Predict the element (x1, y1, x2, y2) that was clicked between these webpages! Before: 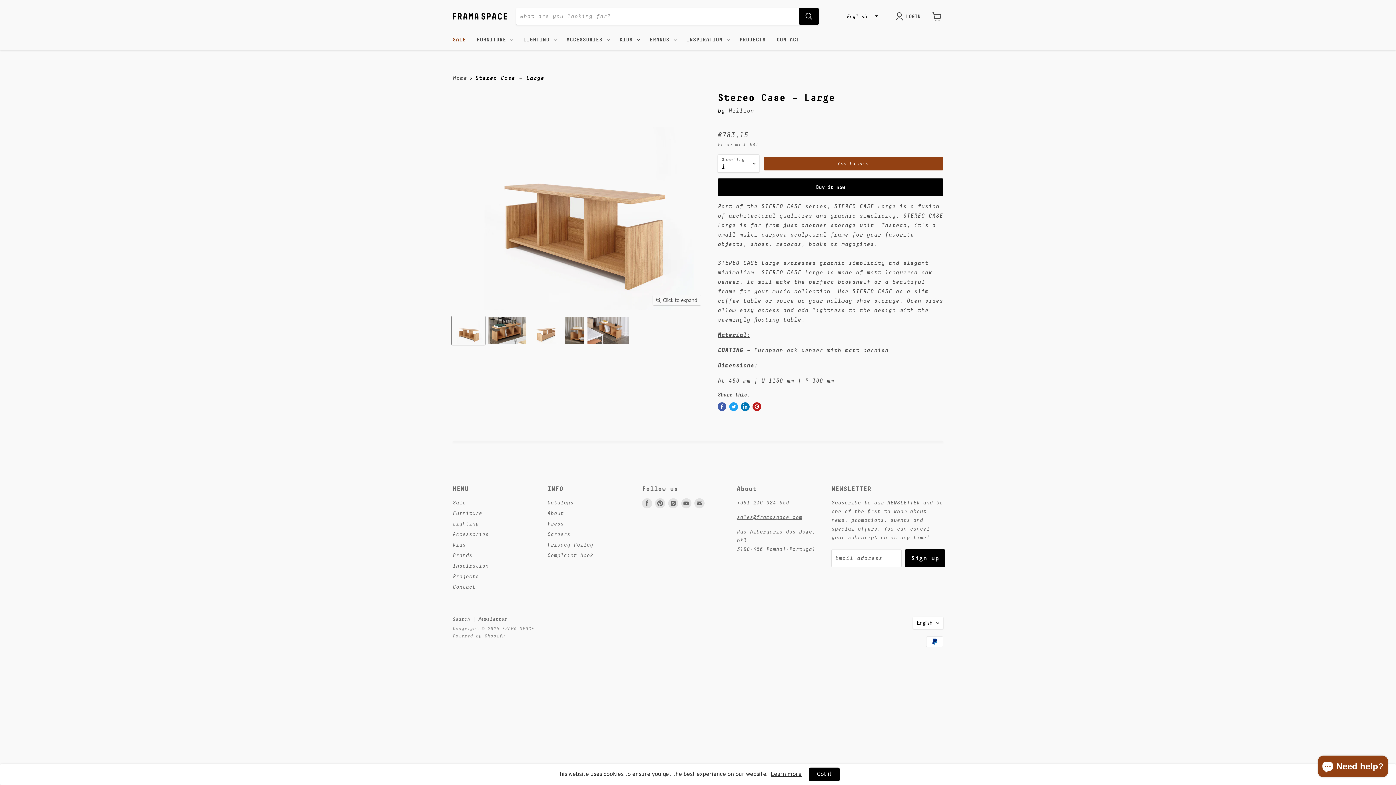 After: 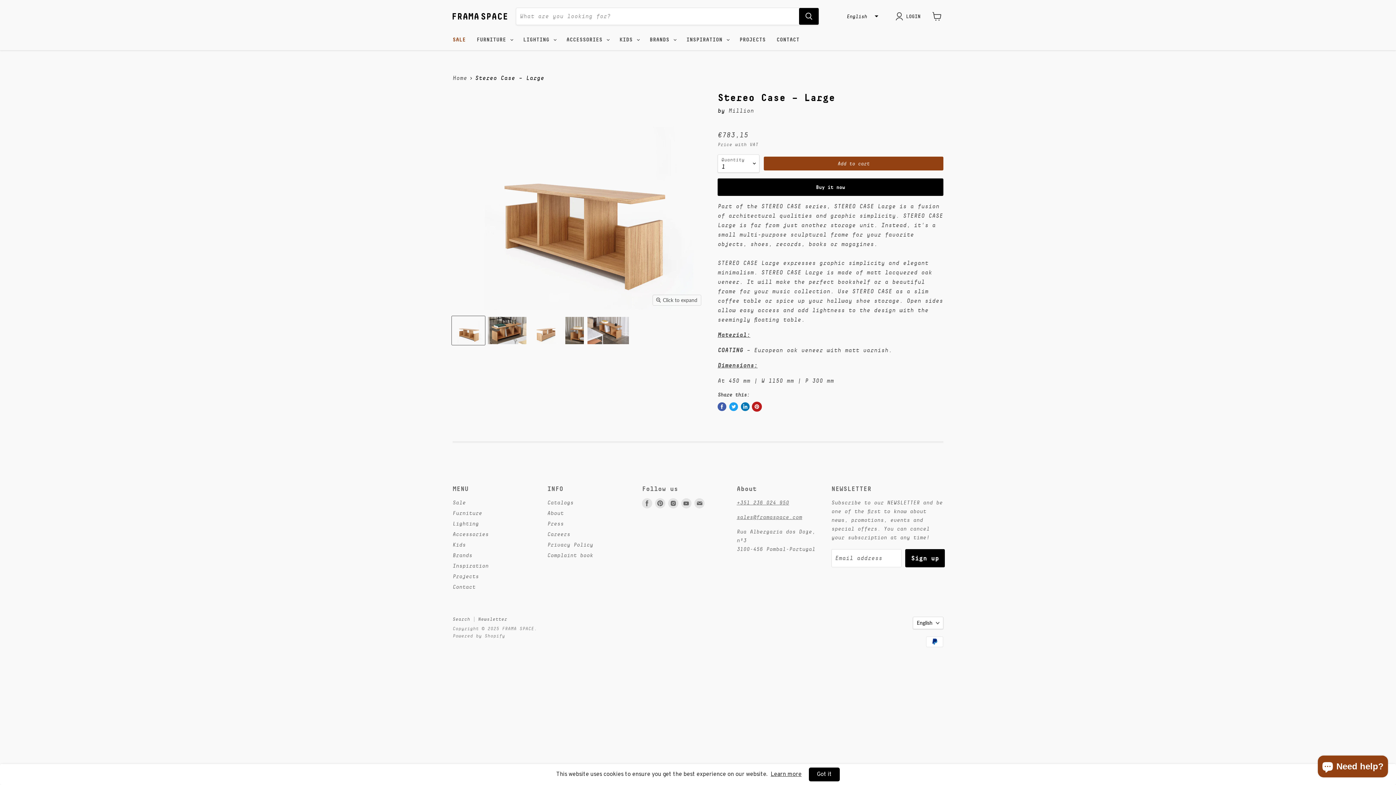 Action: label: Pin on Pinterest bbox: (752, 402, 761, 411)